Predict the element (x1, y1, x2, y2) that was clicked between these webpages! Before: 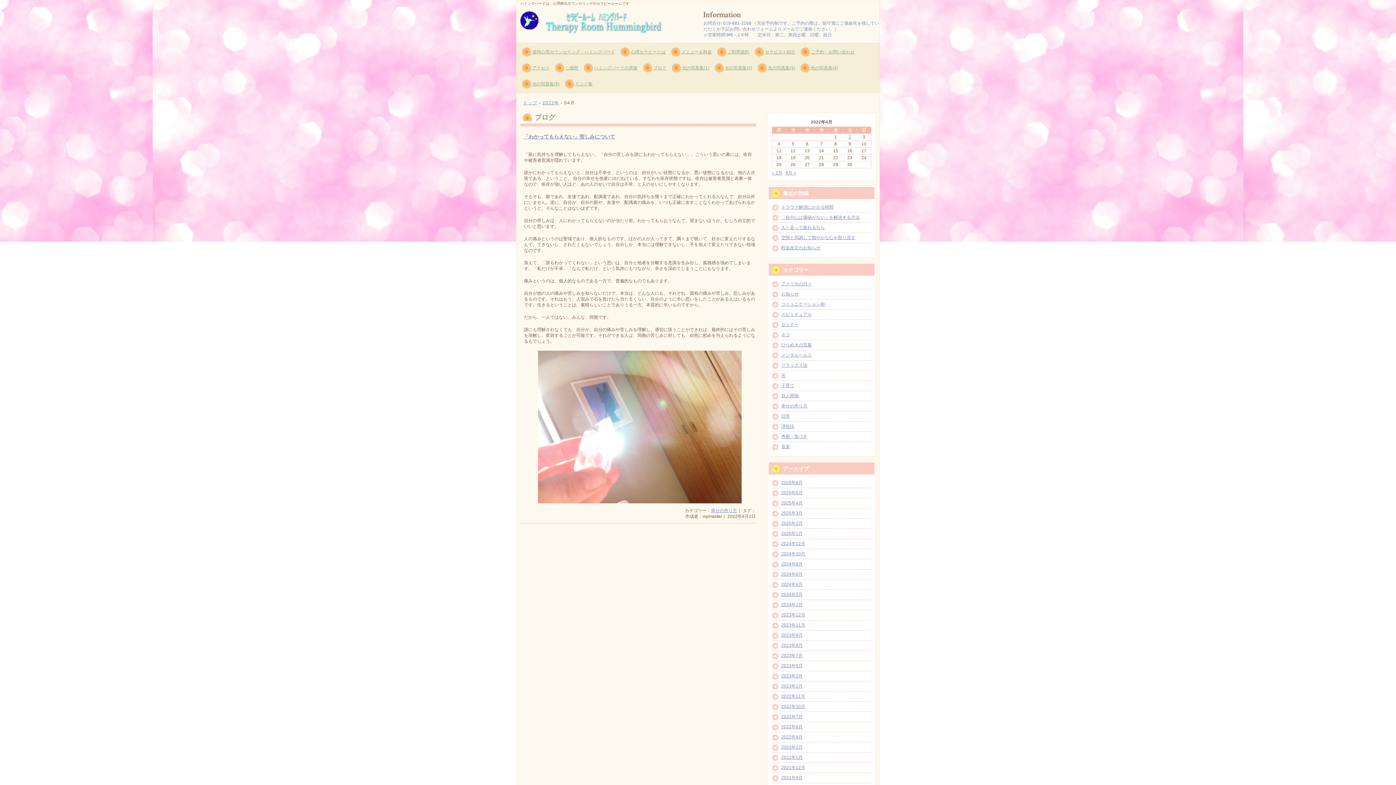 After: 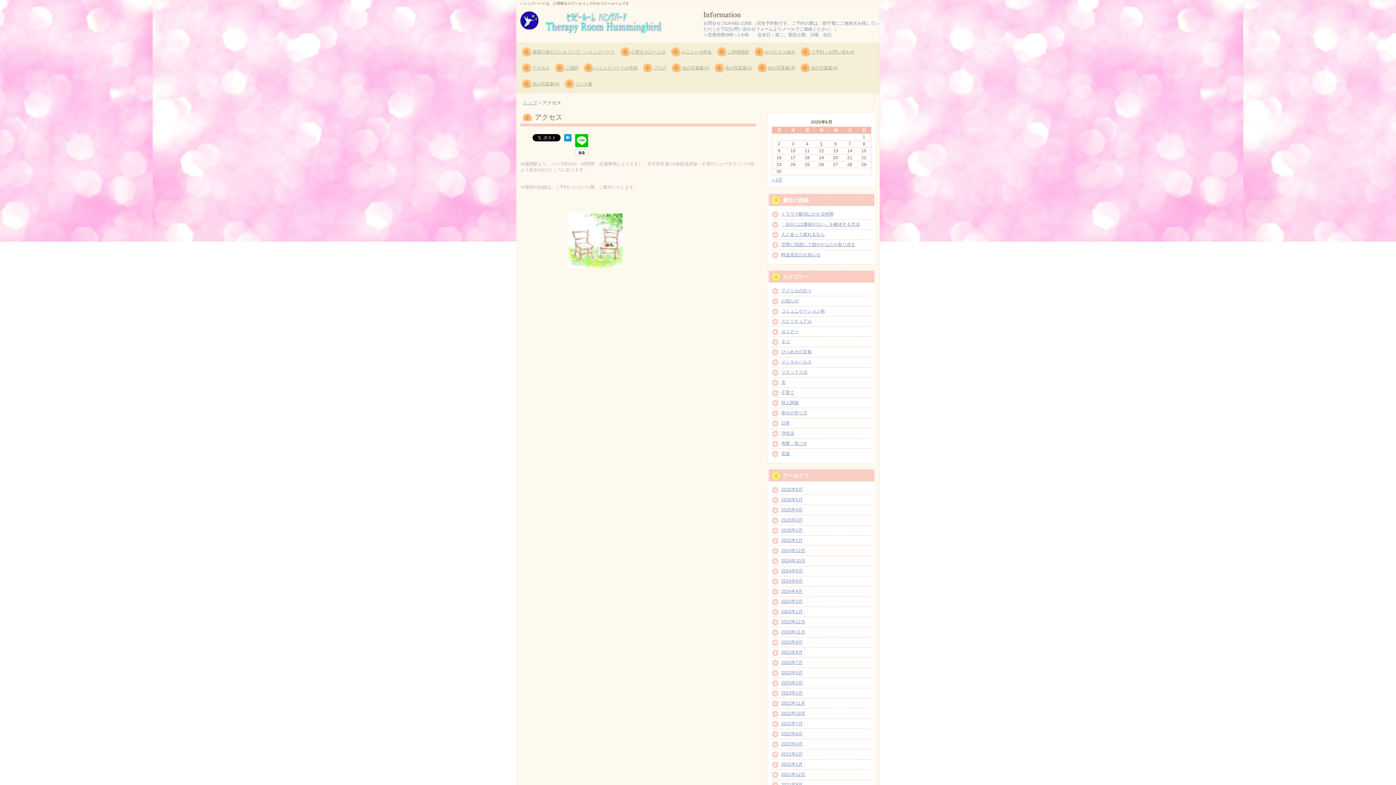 Action: bbox: (522, 61, 555, 77) label: アクセス